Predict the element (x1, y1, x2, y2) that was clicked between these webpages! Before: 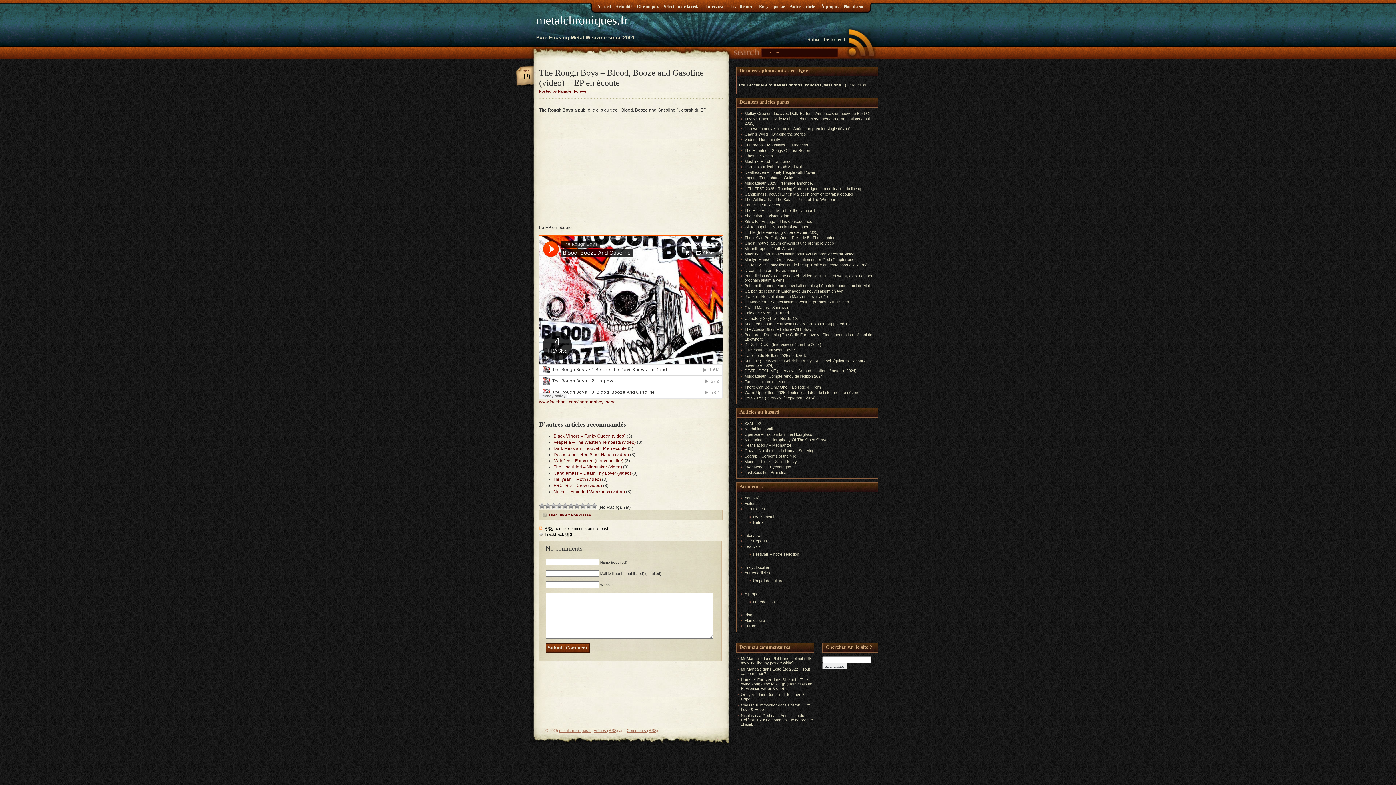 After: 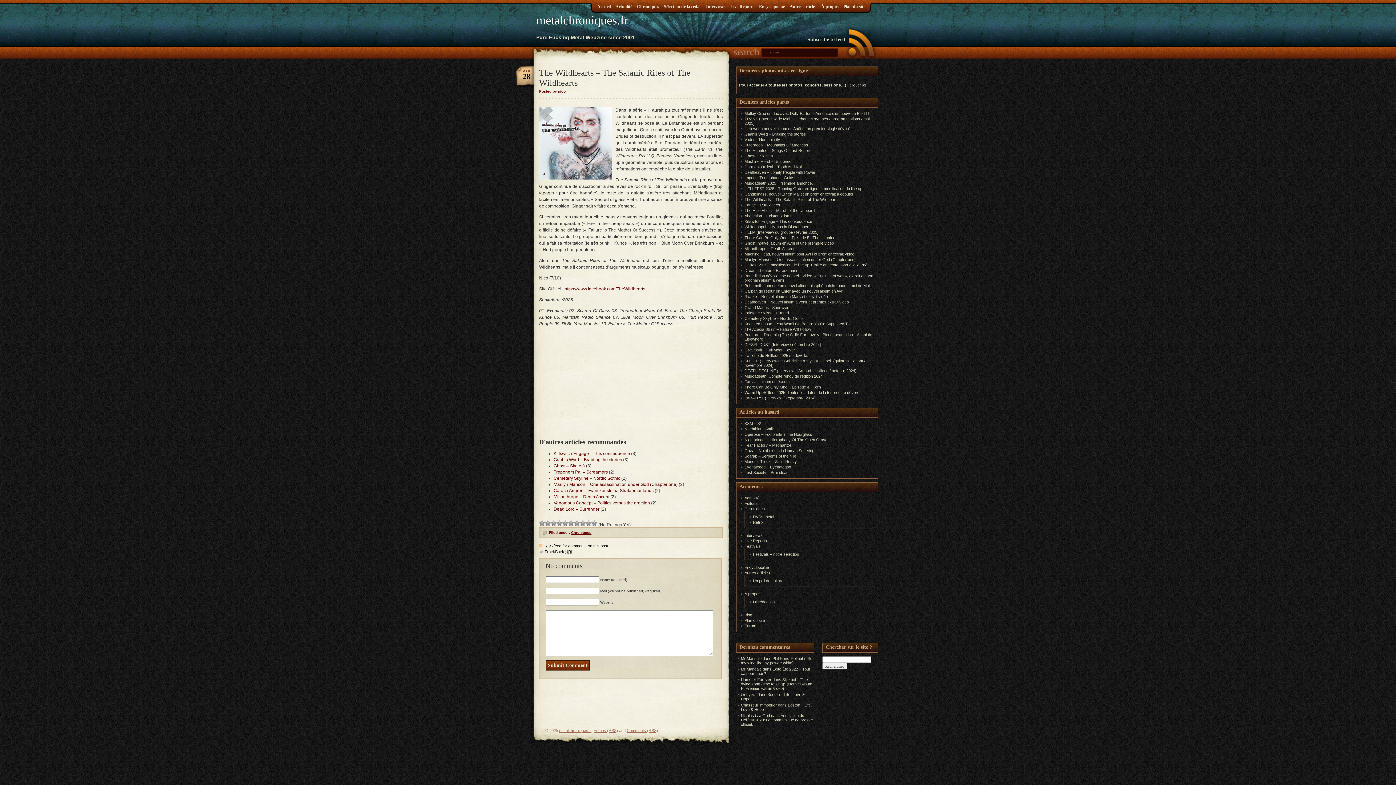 Action: bbox: (744, 197, 838, 201) label: The Wildhearts – The Satanic Rites of The Wildhearts